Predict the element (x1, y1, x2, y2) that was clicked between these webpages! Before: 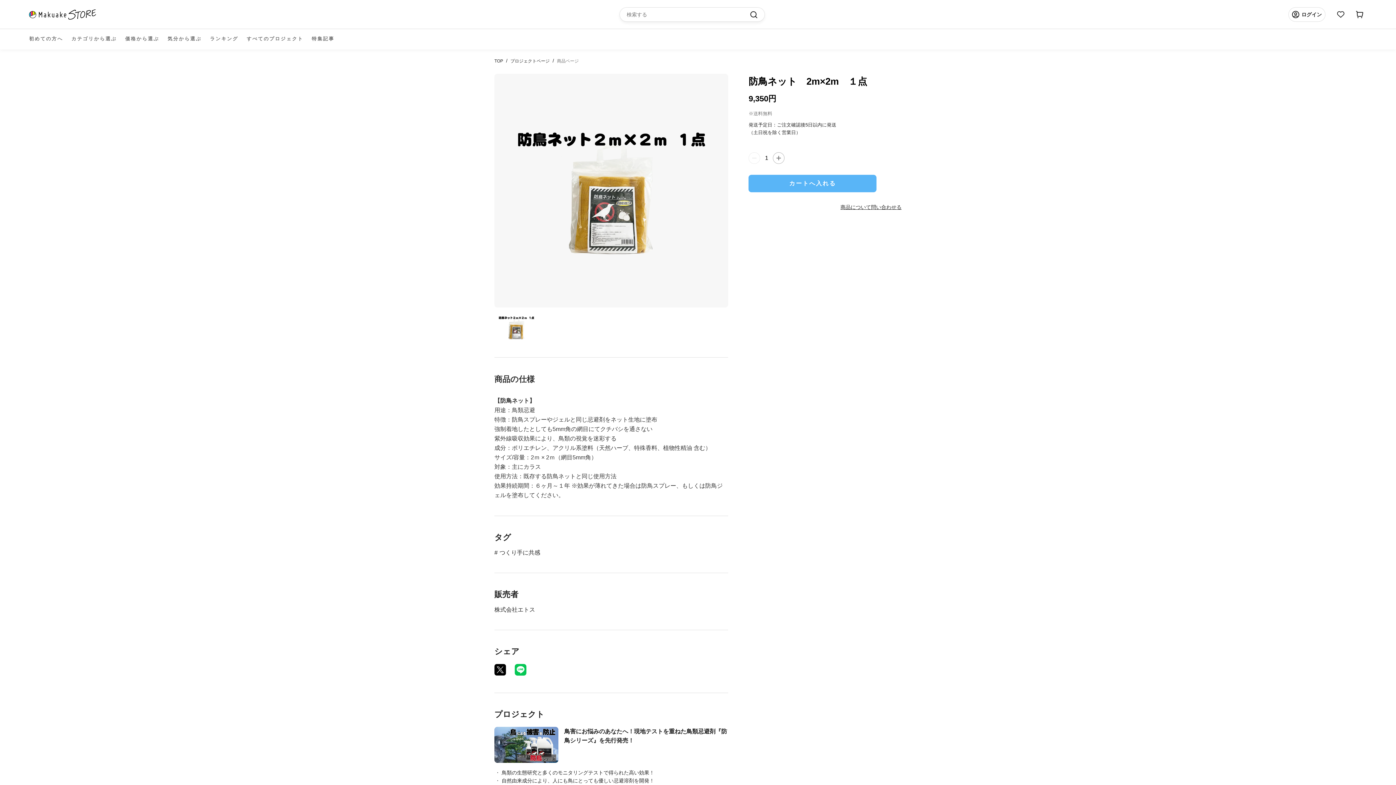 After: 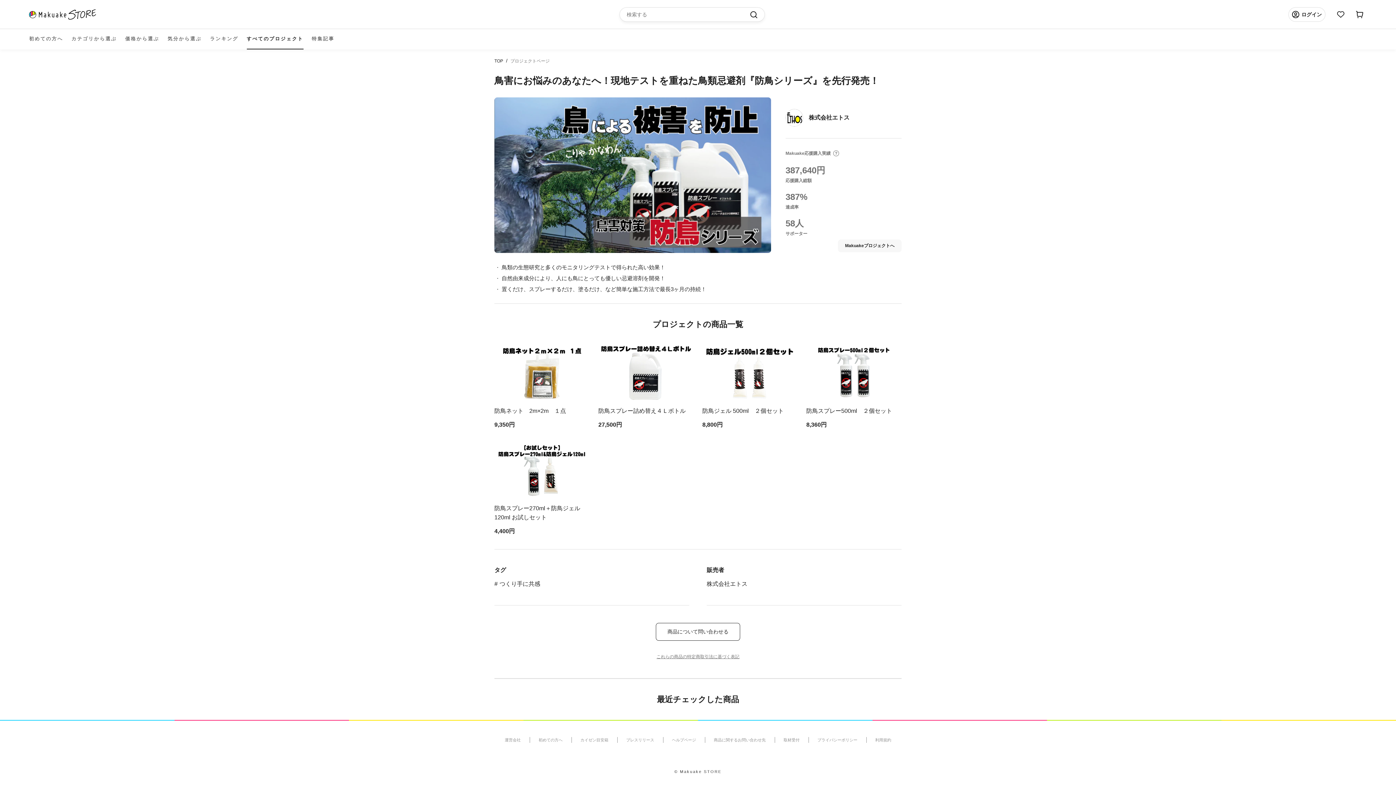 Action: label: プロジェクトページ bbox: (510, 58, 549, 63)